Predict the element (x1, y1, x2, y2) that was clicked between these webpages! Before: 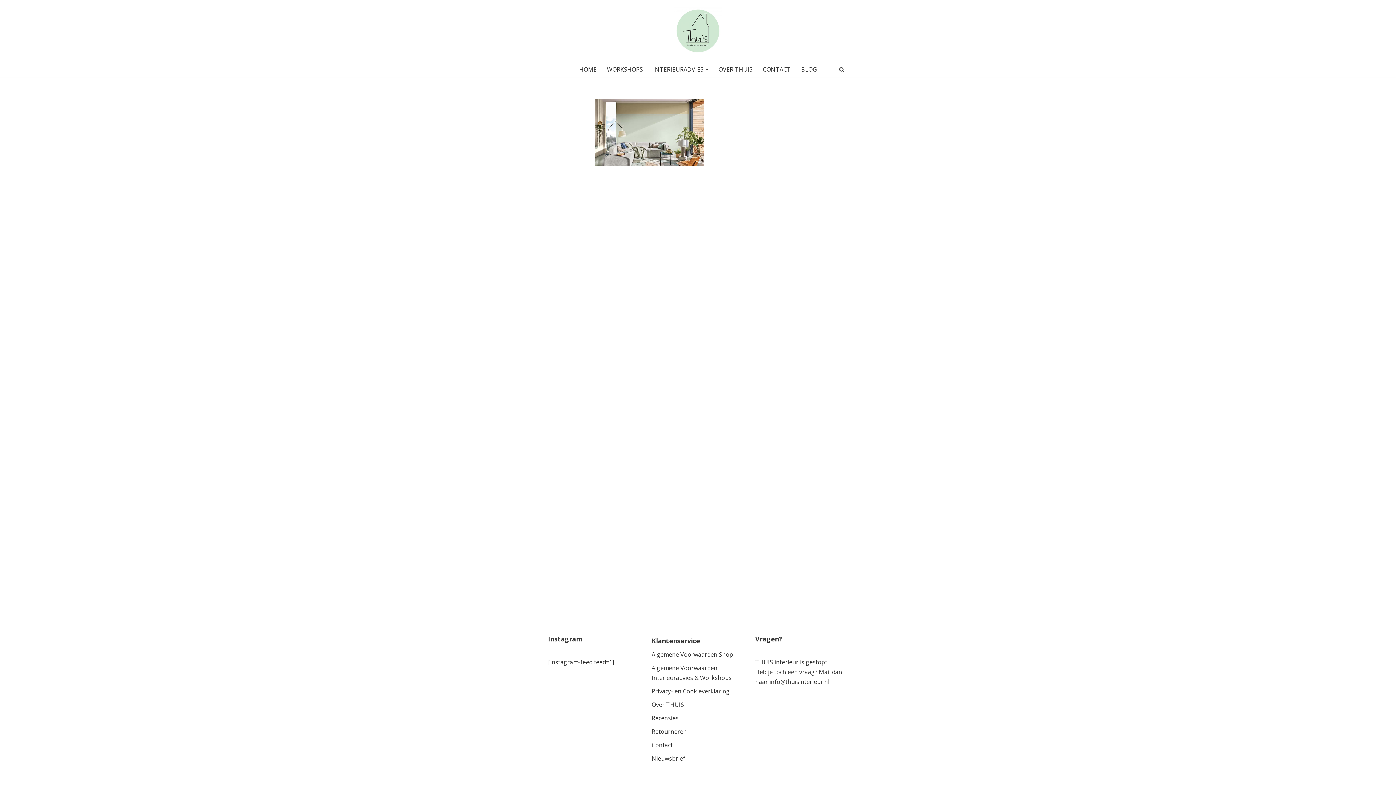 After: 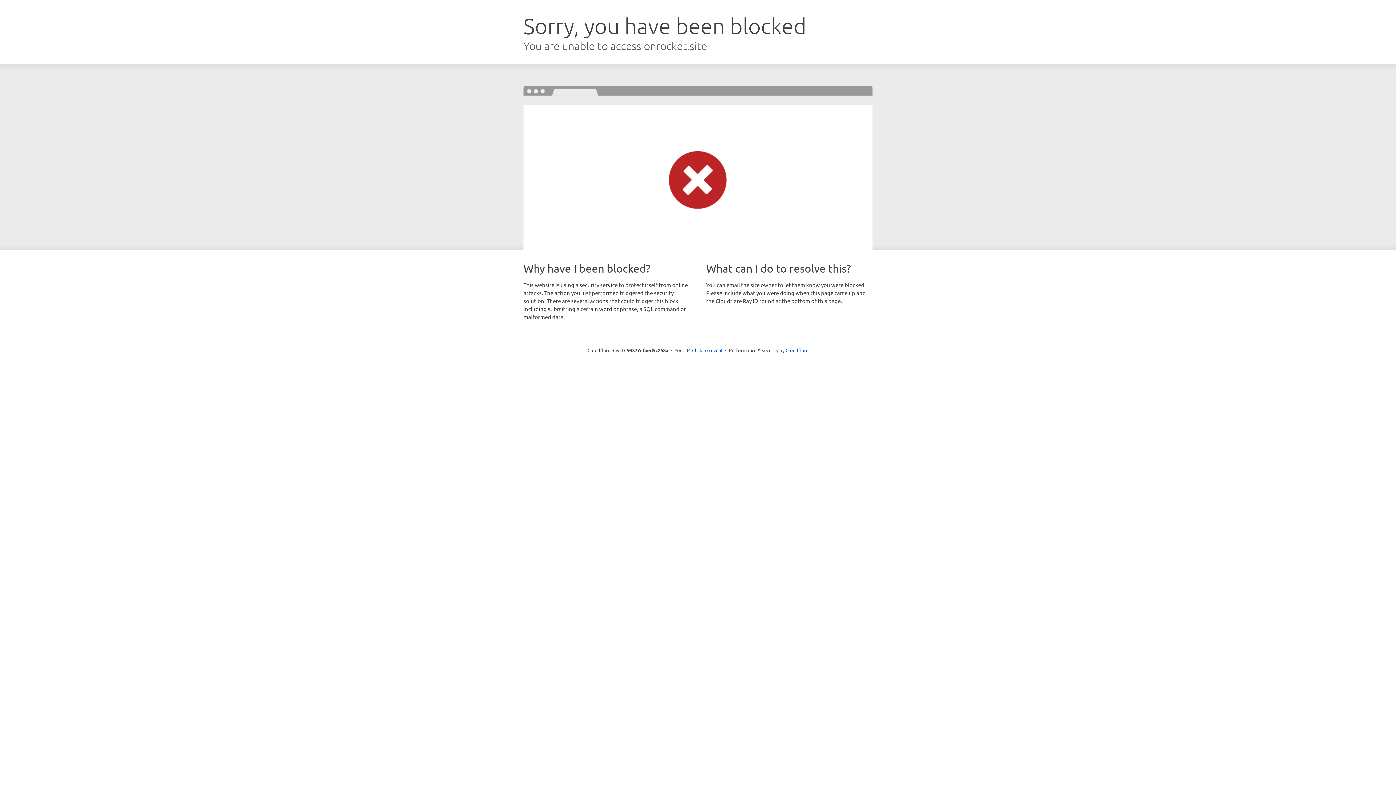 Action: label: Neve bbox: (548, 772, 562, 780)